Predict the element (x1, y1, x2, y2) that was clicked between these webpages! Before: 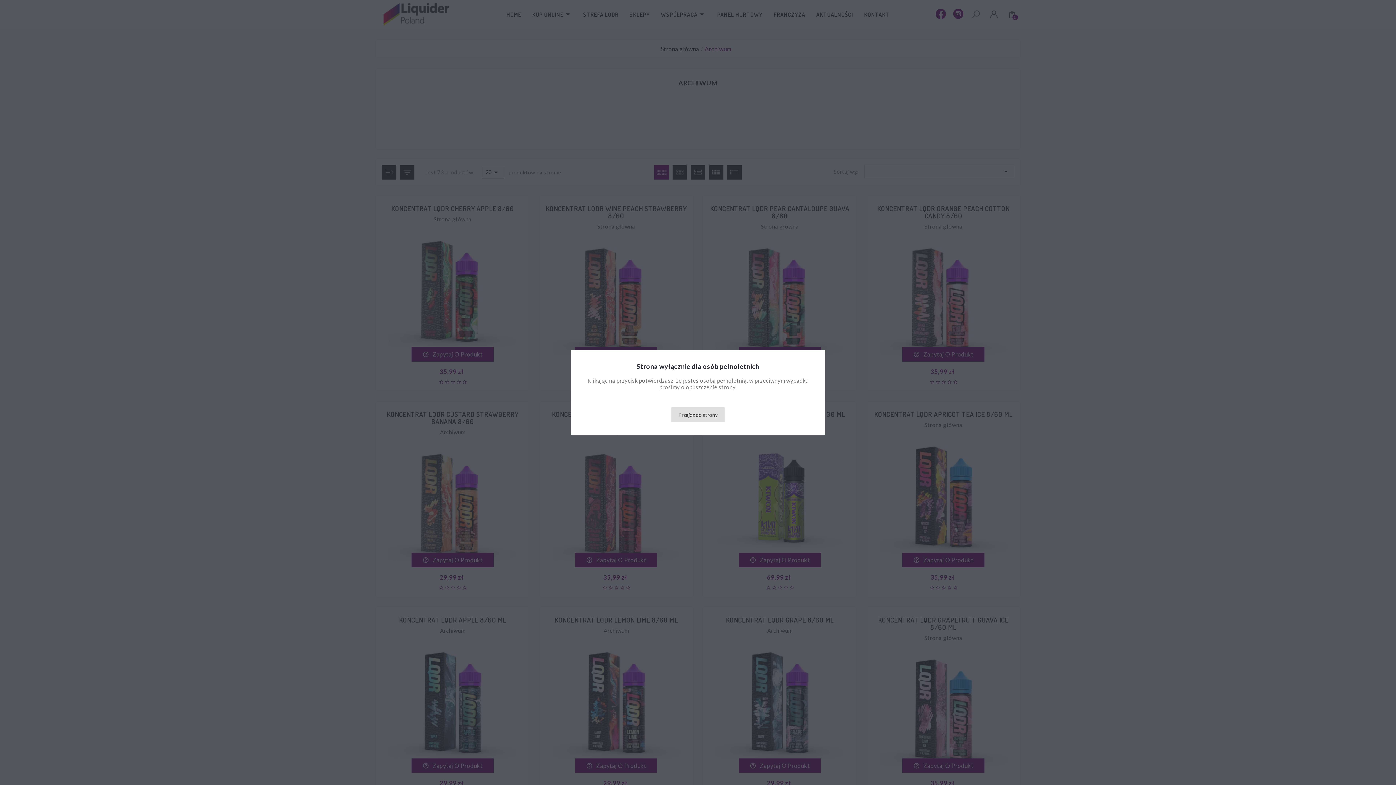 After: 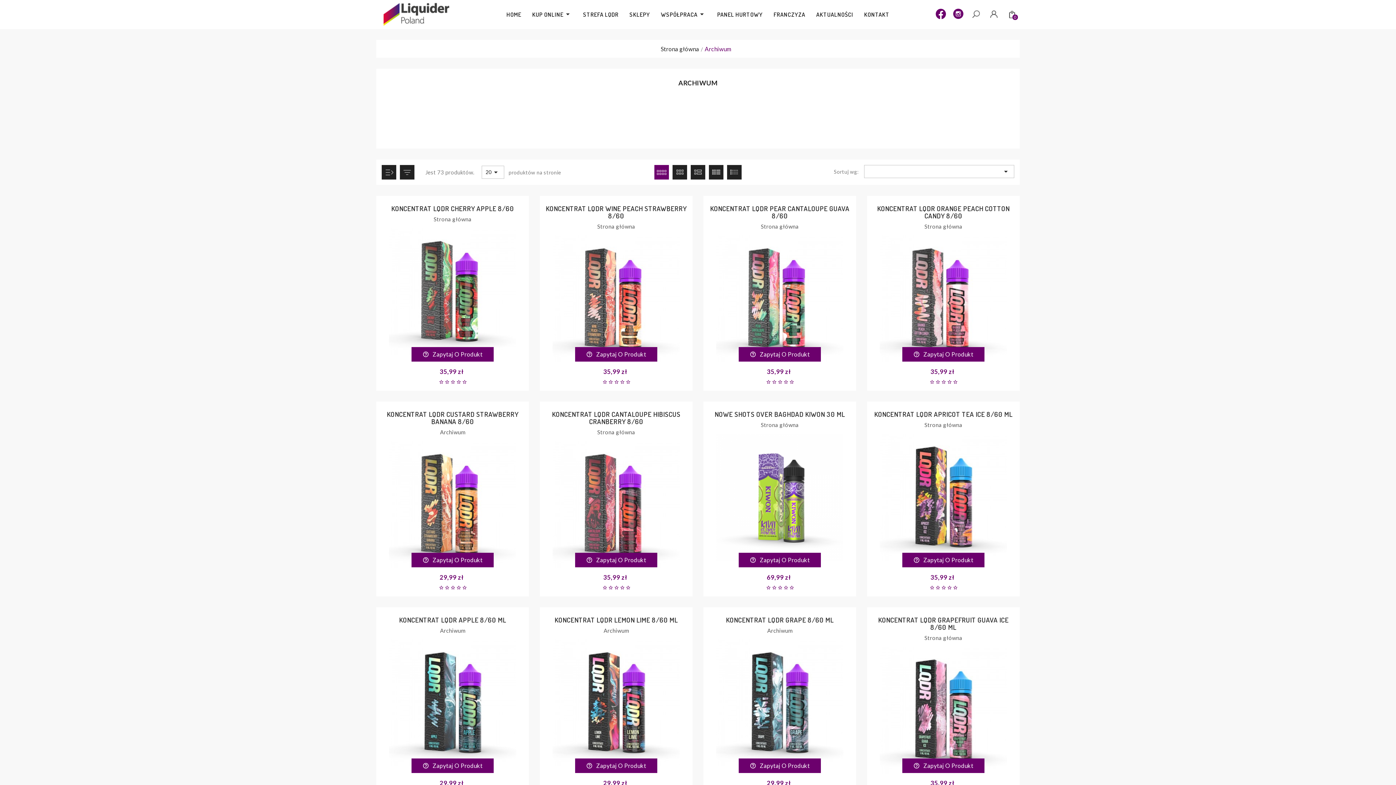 Action: bbox: (671, 407, 725, 422) label: Przejdź do strony